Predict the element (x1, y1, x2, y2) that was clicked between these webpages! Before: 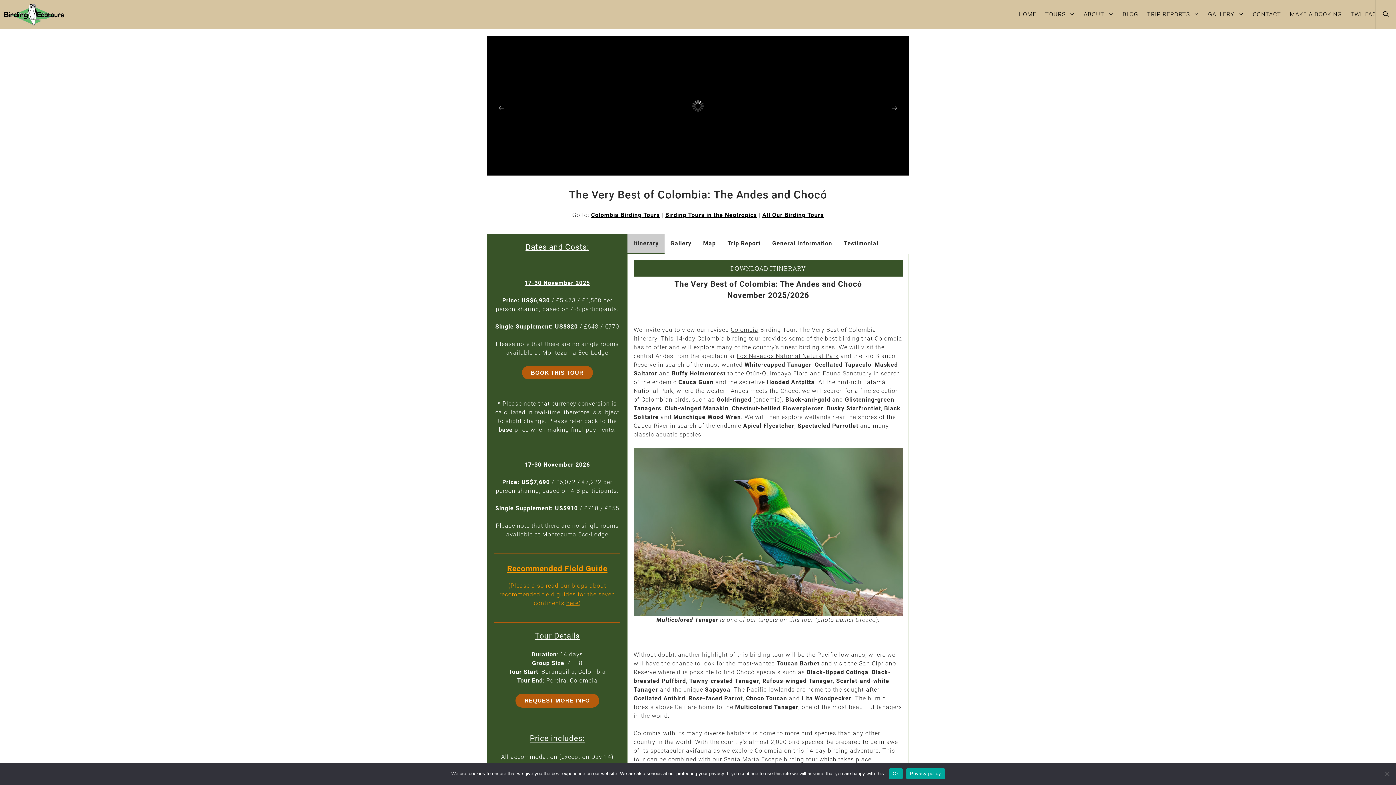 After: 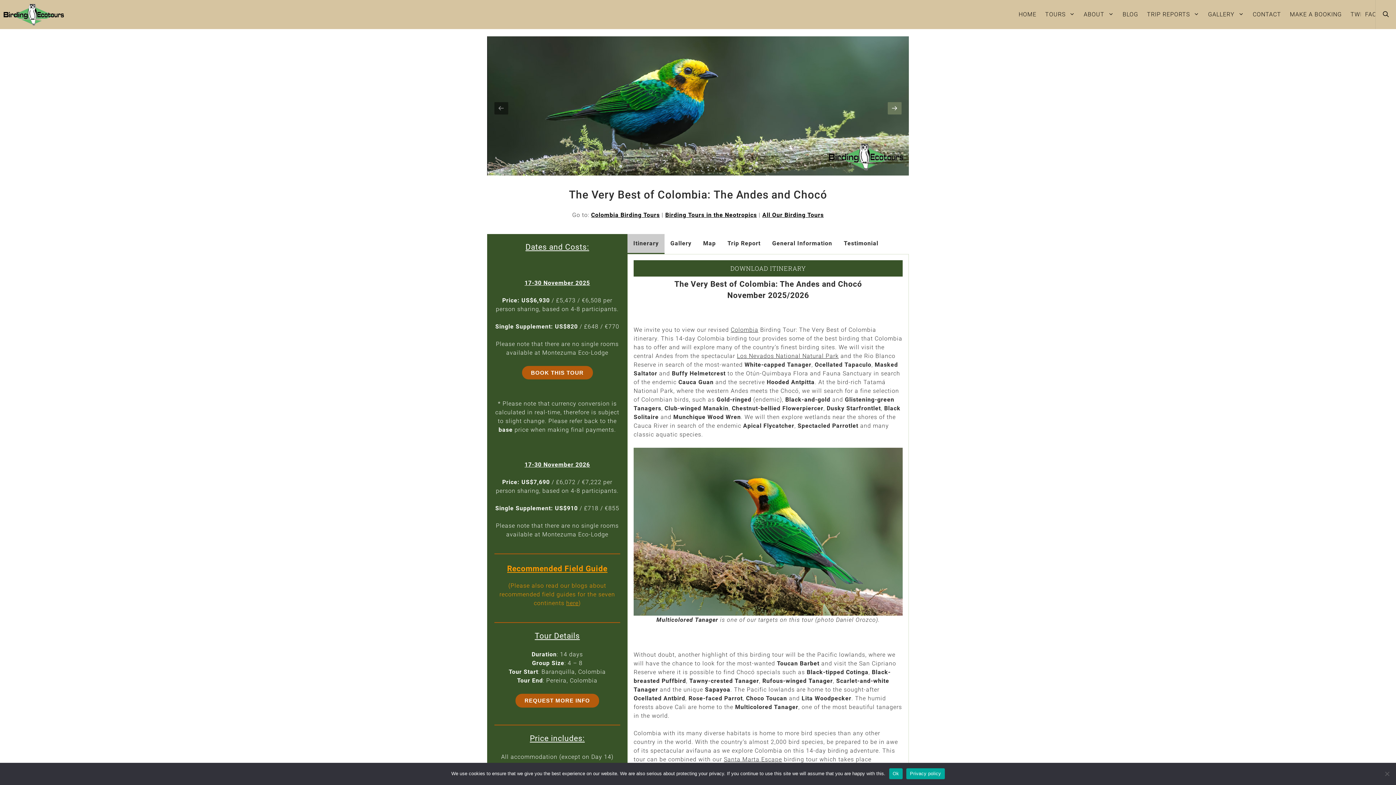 Action: bbox: (888, 102, 901, 114) label: Next slide